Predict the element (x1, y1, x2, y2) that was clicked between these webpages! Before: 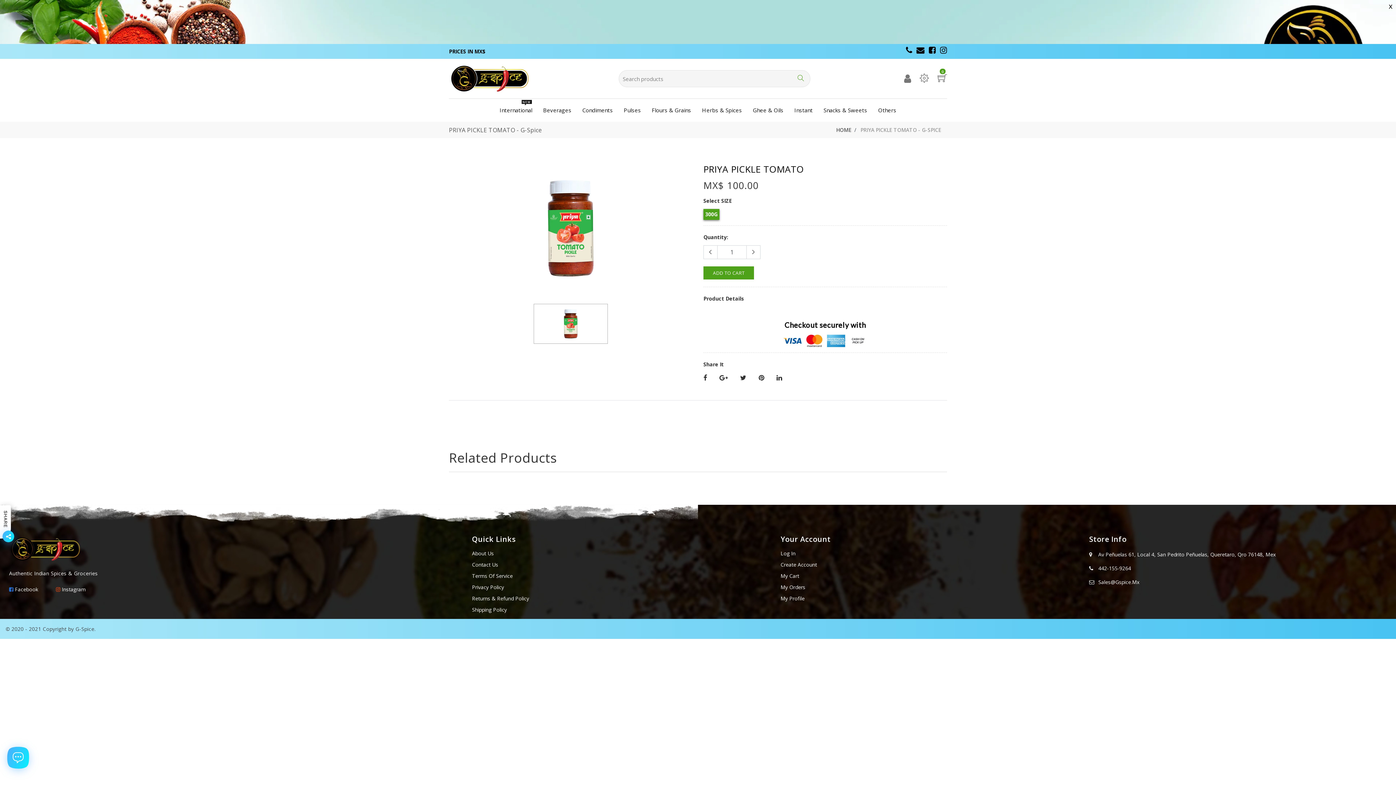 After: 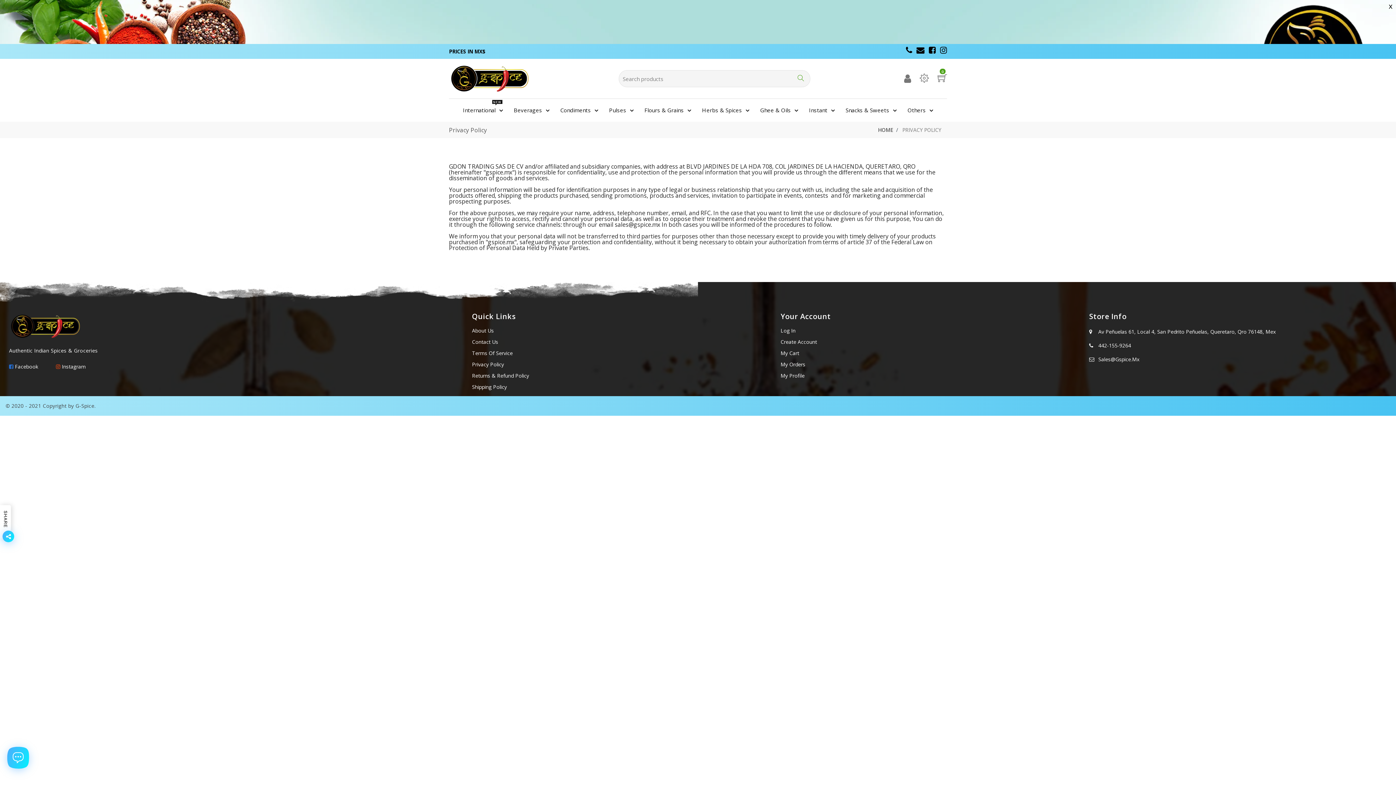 Action: label: Privacy Policy bbox: (472, 584, 504, 591)